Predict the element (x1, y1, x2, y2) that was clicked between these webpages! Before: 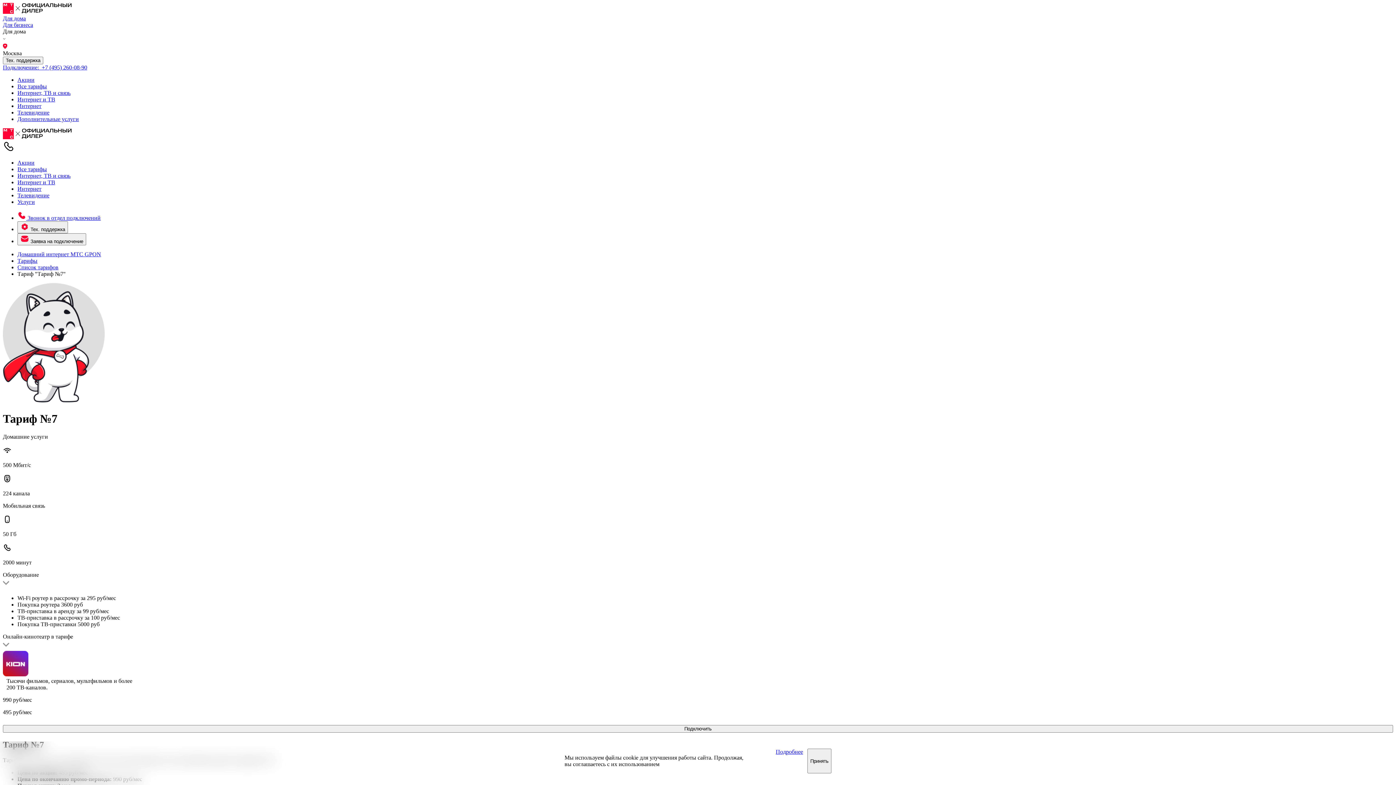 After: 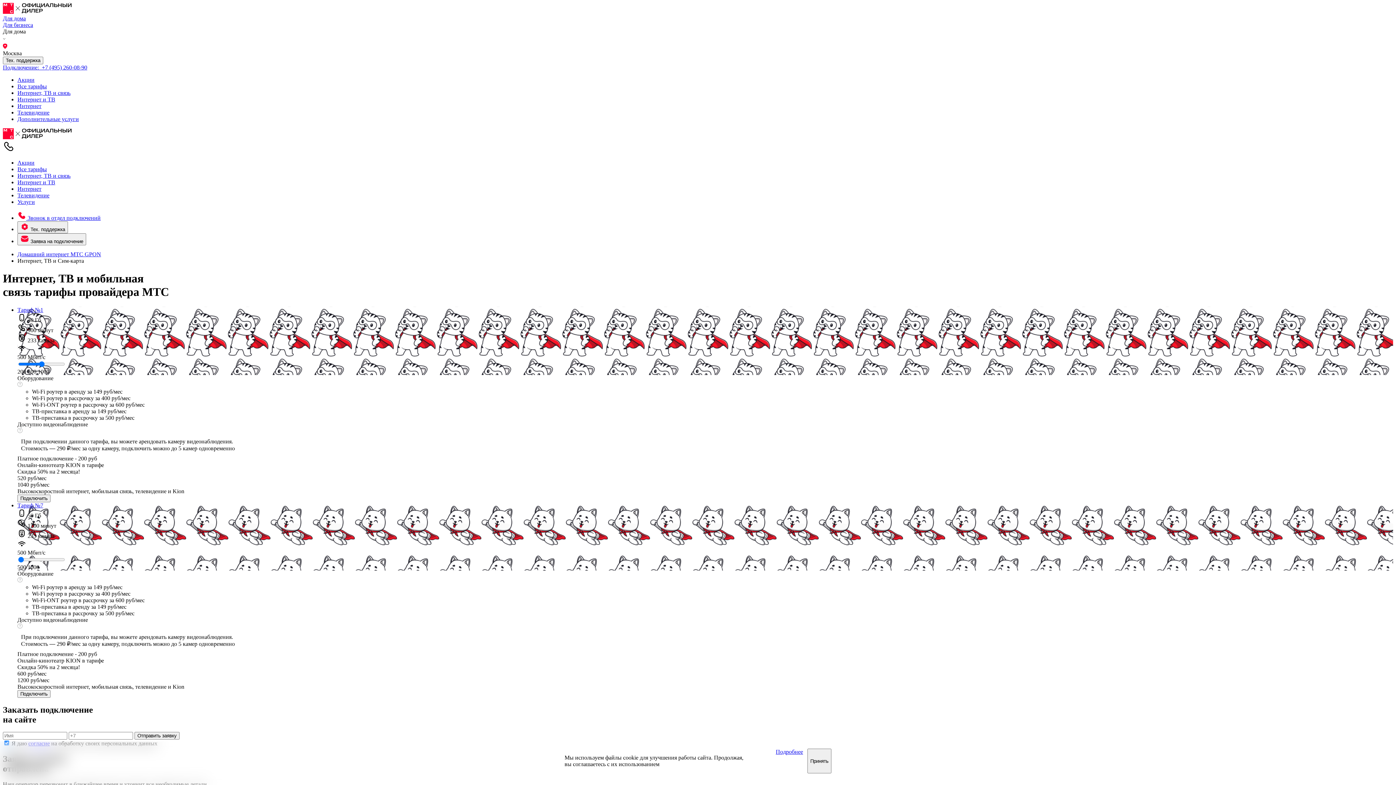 Action: bbox: (17, 172, 70, 178) label: Интернет, ТВ и связь